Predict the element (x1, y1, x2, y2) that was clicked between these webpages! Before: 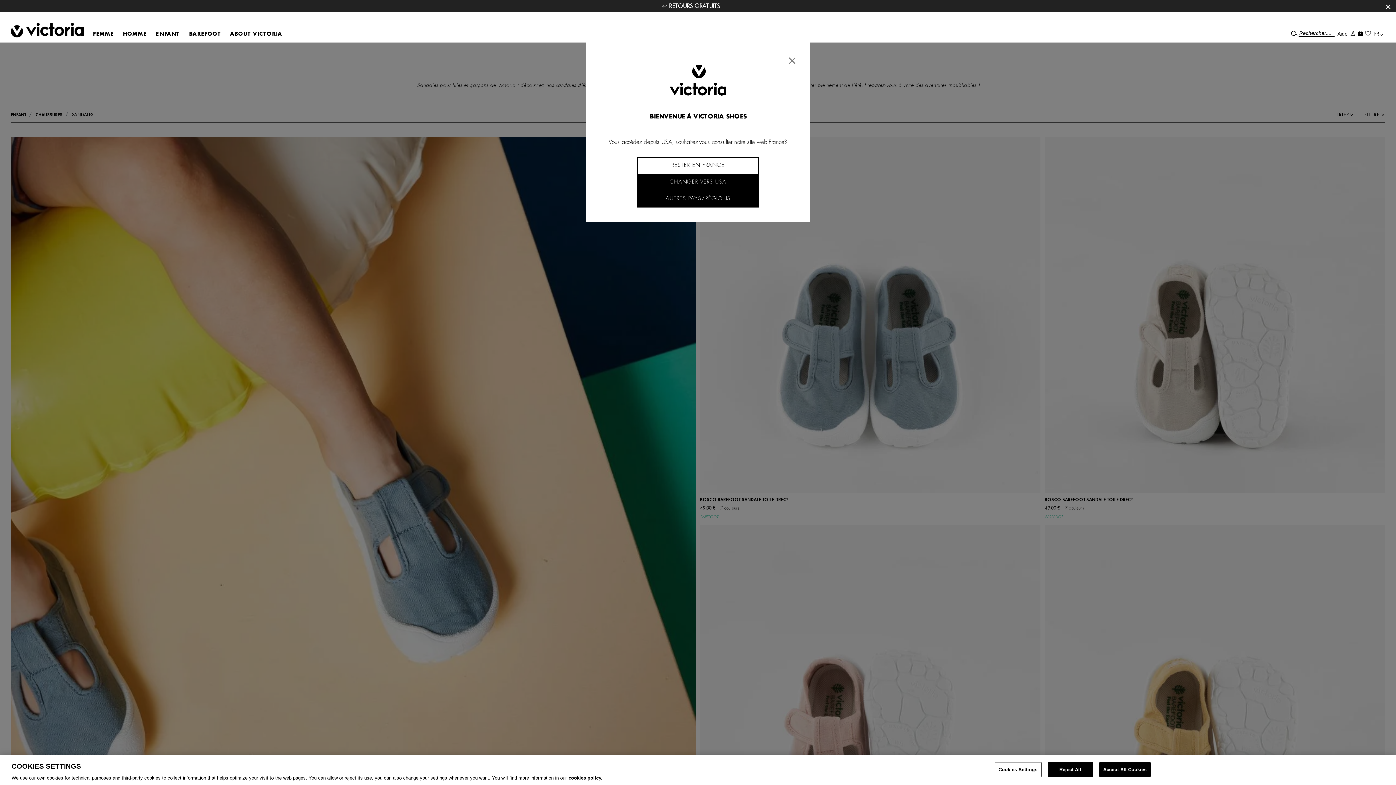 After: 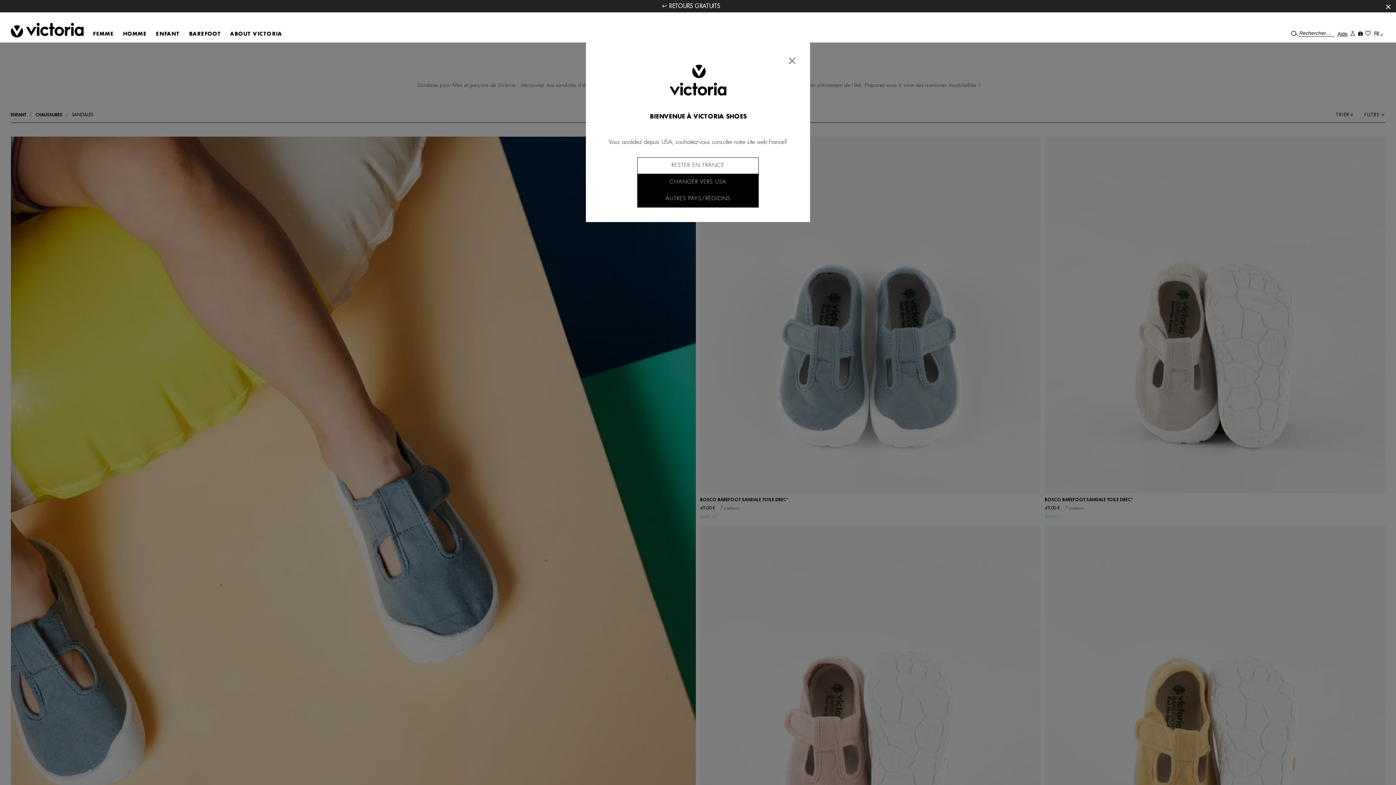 Action: bbox: (1099, 762, 1150, 777) label: Accept All Cookies